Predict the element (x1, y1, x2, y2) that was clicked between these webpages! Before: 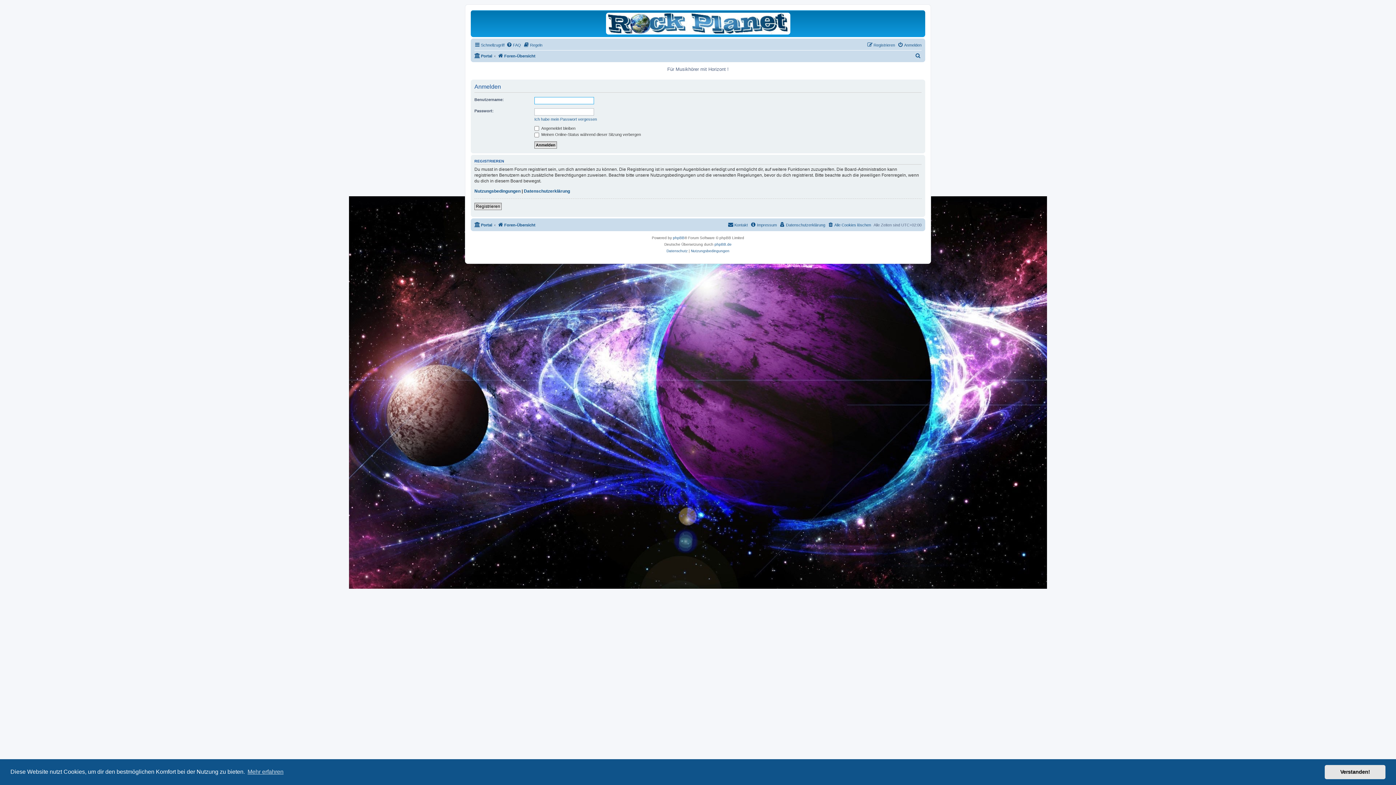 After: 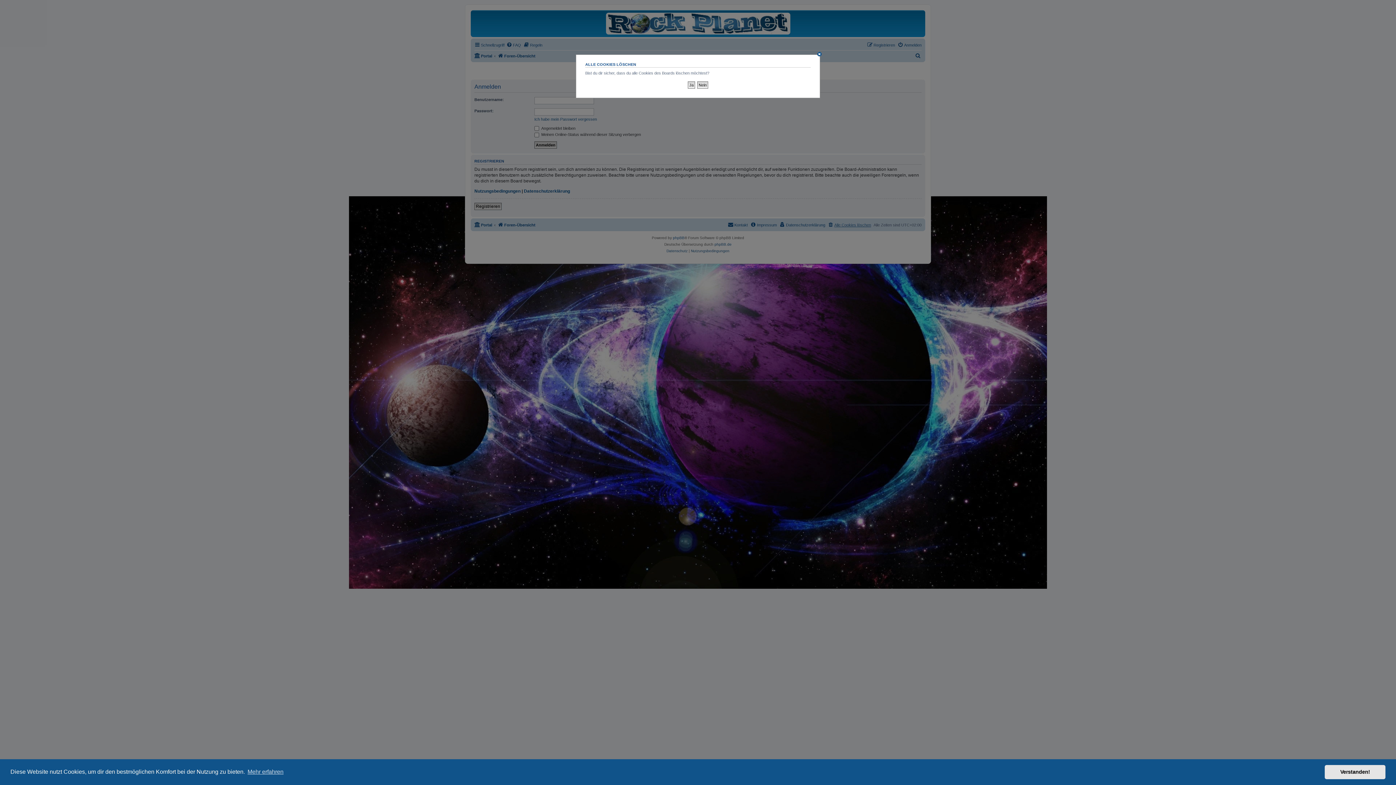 Action: label: Alle Cookies löschen bbox: (828, 220, 871, 229)